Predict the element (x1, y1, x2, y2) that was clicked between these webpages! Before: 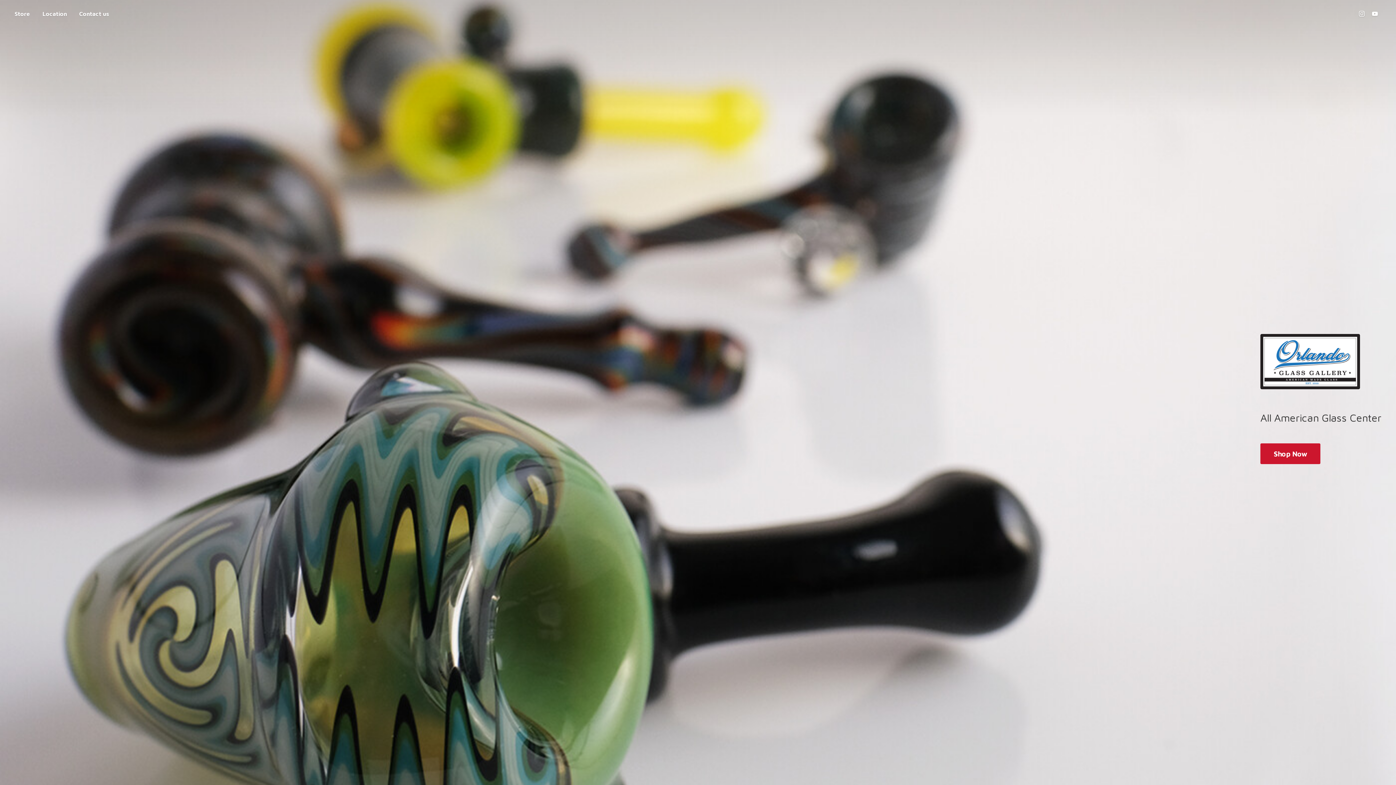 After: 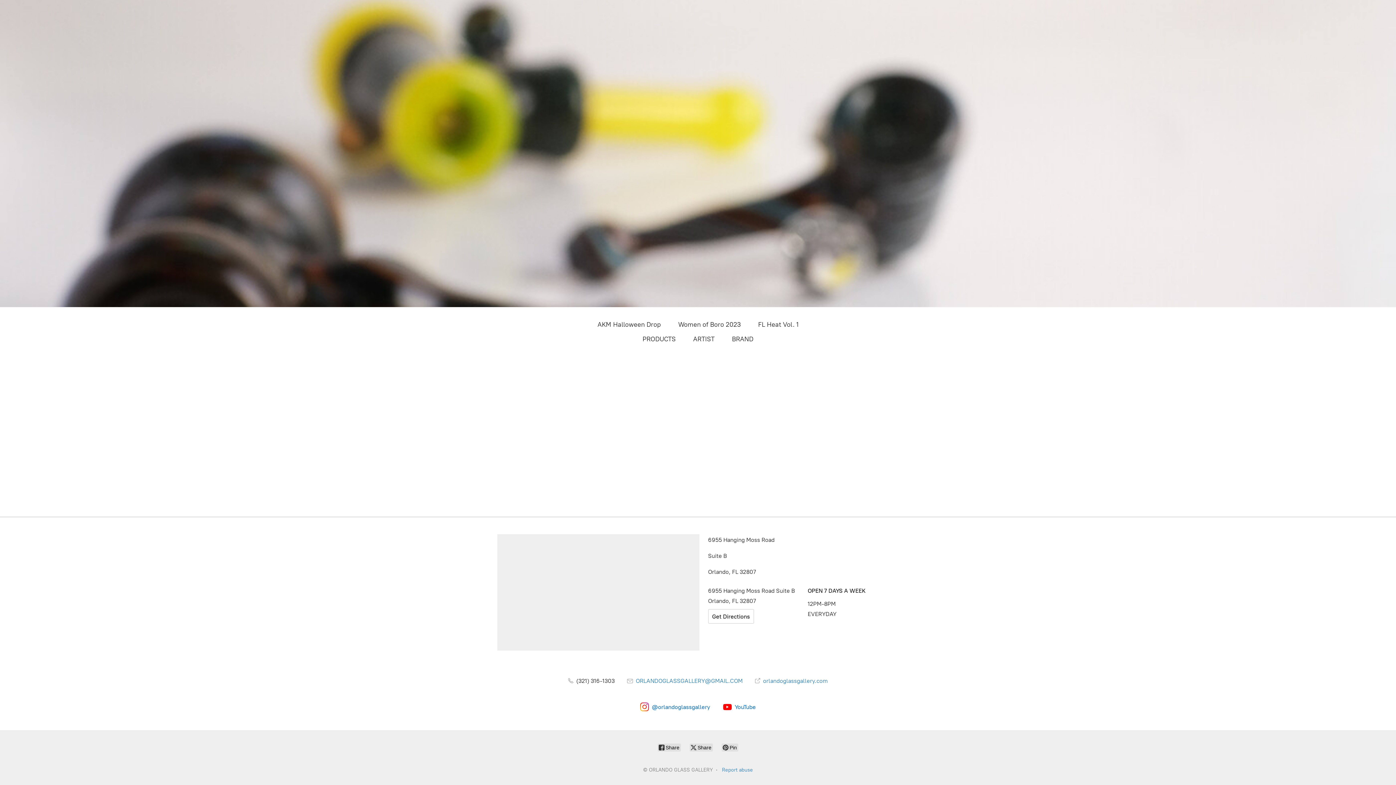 Action: label: Shop Now bbox: (1260, 443, 1320, 464)